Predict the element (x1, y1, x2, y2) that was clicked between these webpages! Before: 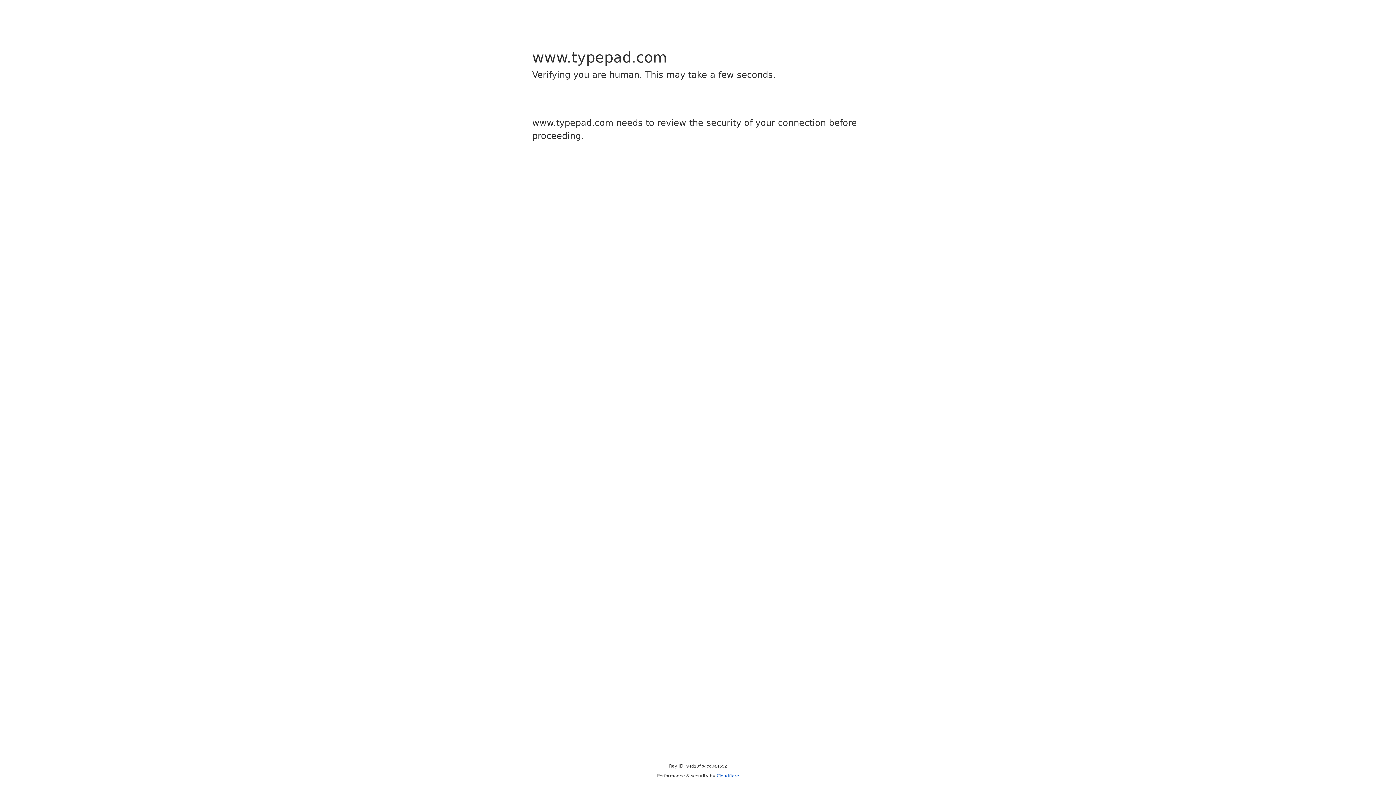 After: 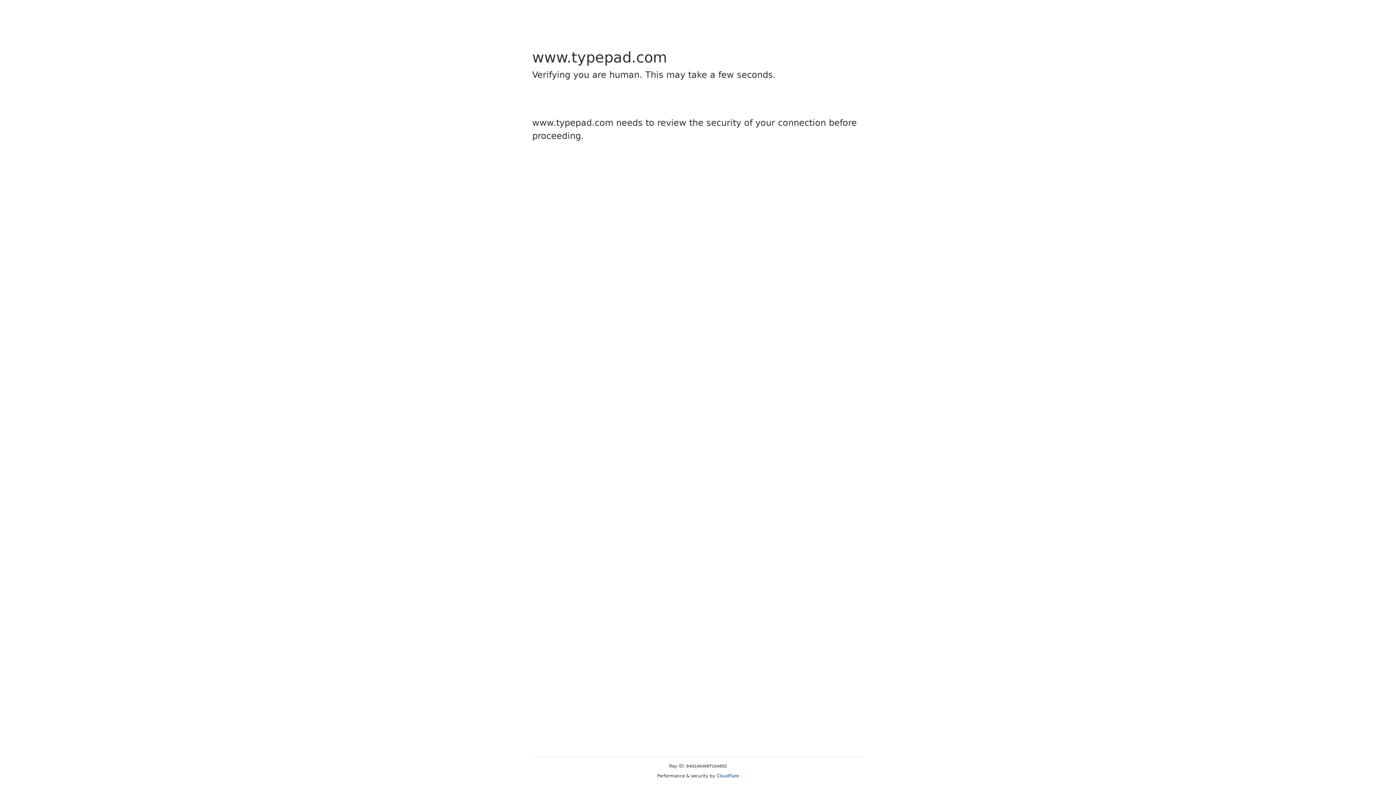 Action: bbox: (716, 773, 739, 778) label: Cloudflare